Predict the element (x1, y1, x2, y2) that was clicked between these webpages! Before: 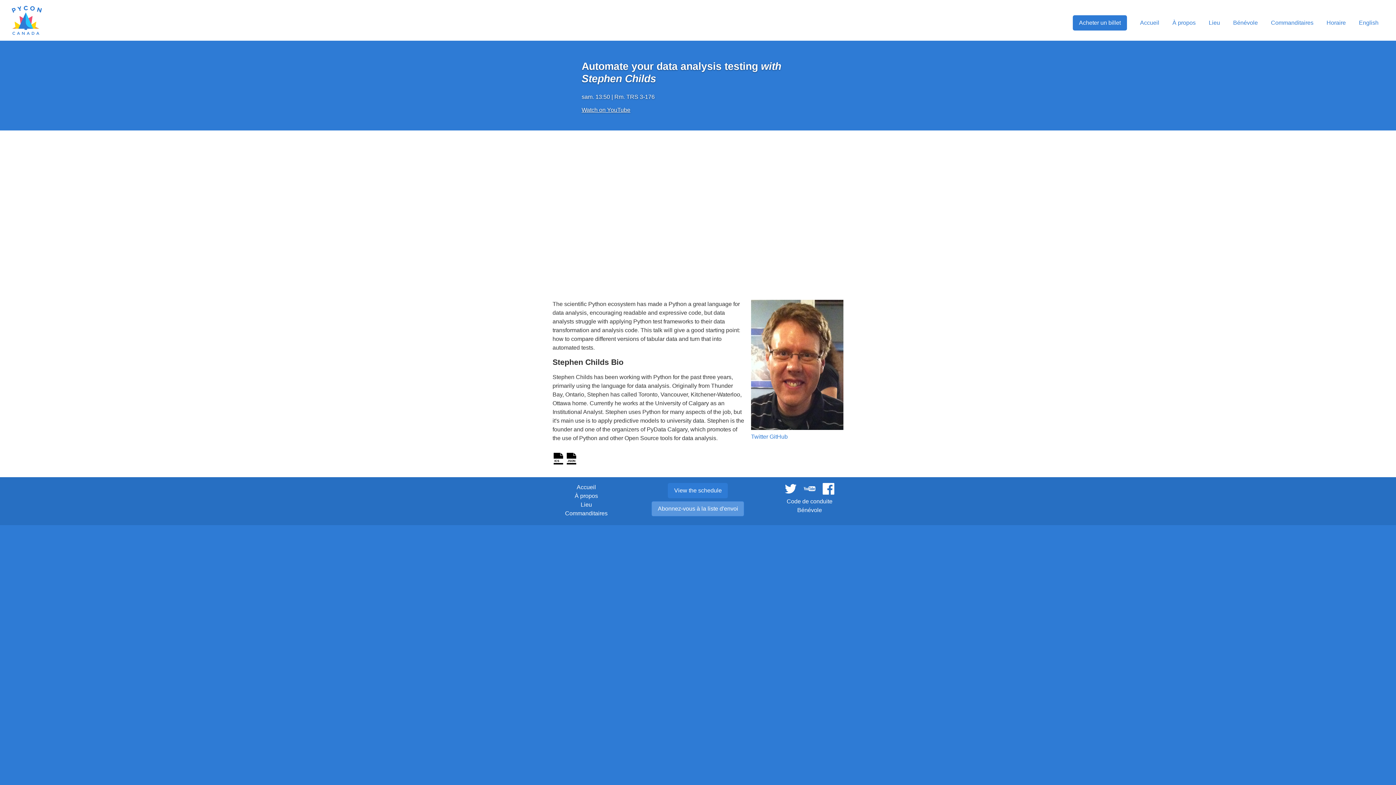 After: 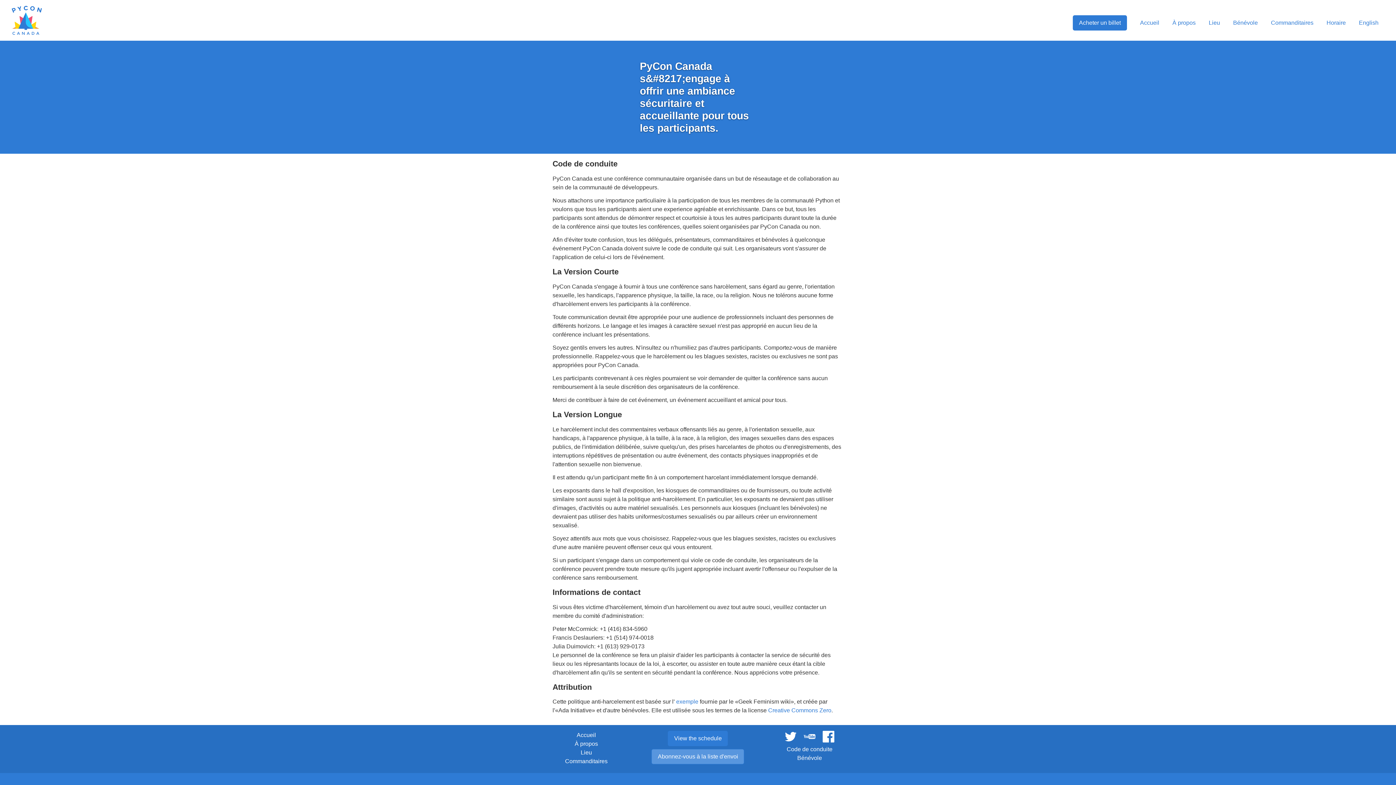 Action: label: Code de conduite bbox: (786, 498, 832, 504)